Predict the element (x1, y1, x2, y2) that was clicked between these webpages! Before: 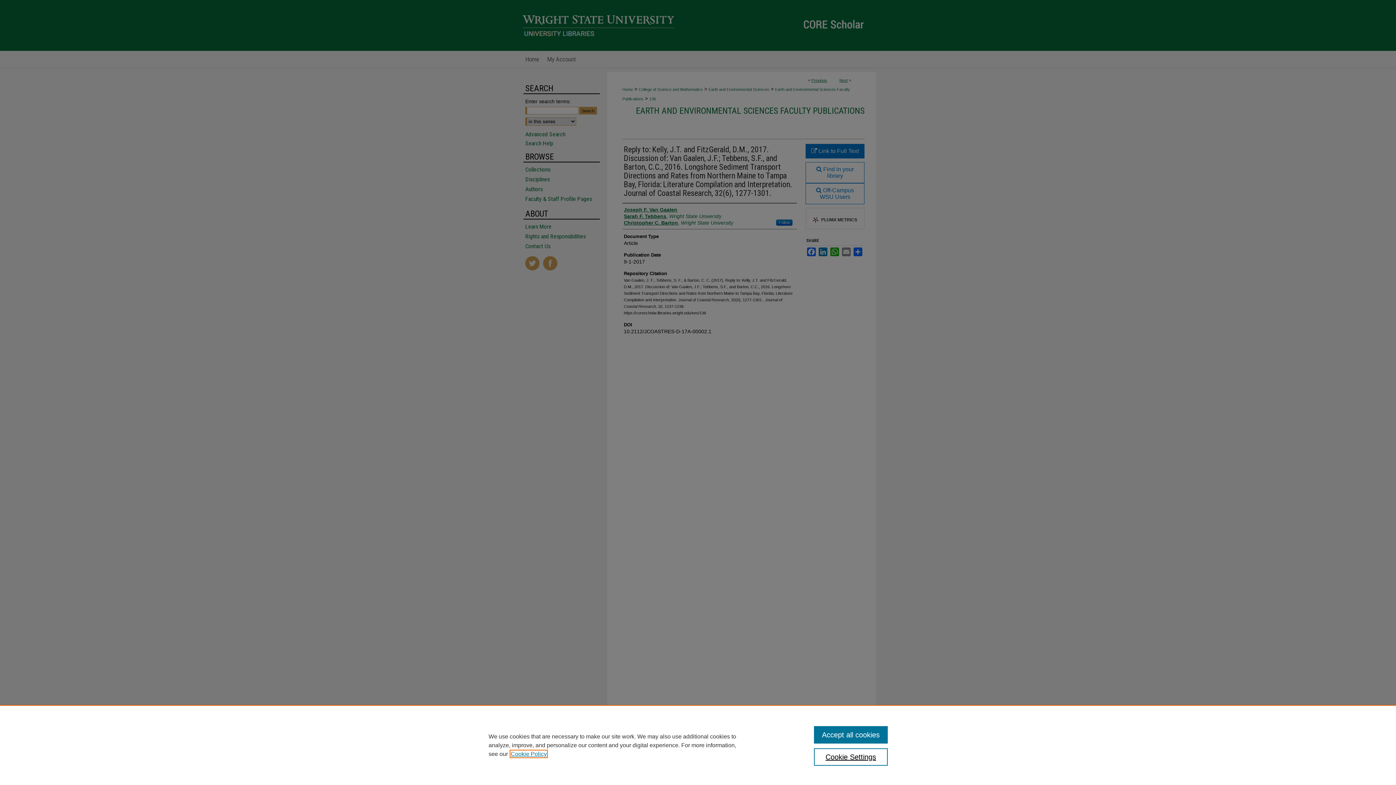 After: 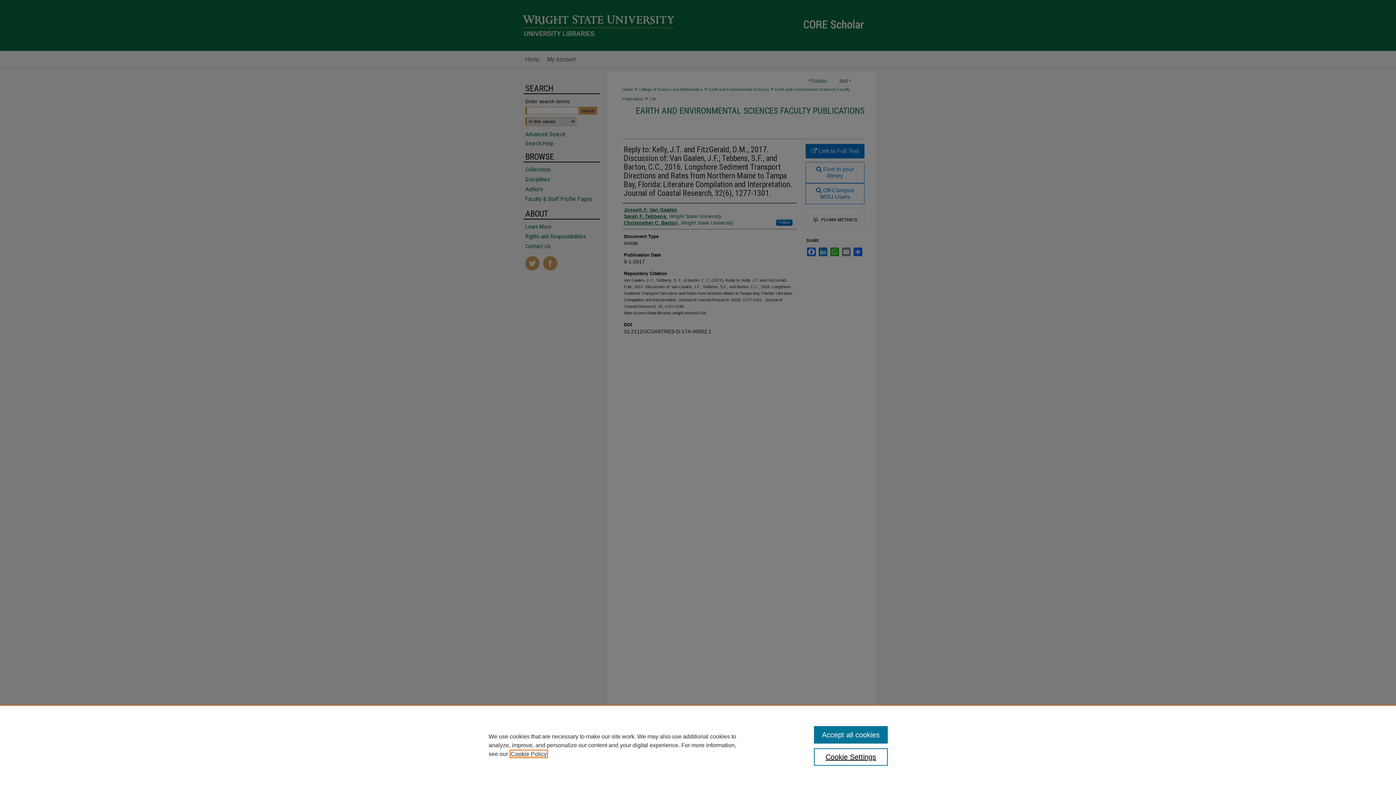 Action: bbox: (510, 751, 546, 757) label: , opens in a new tab